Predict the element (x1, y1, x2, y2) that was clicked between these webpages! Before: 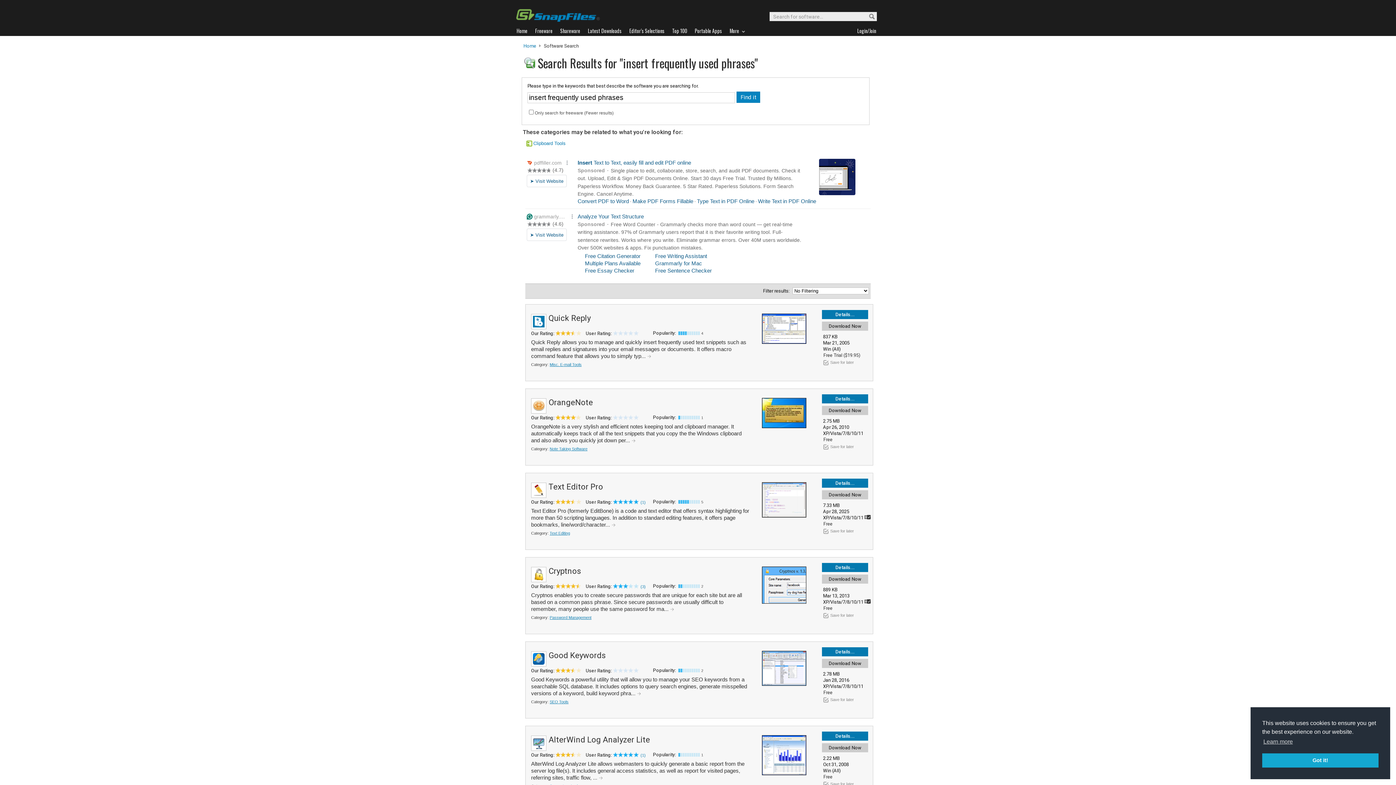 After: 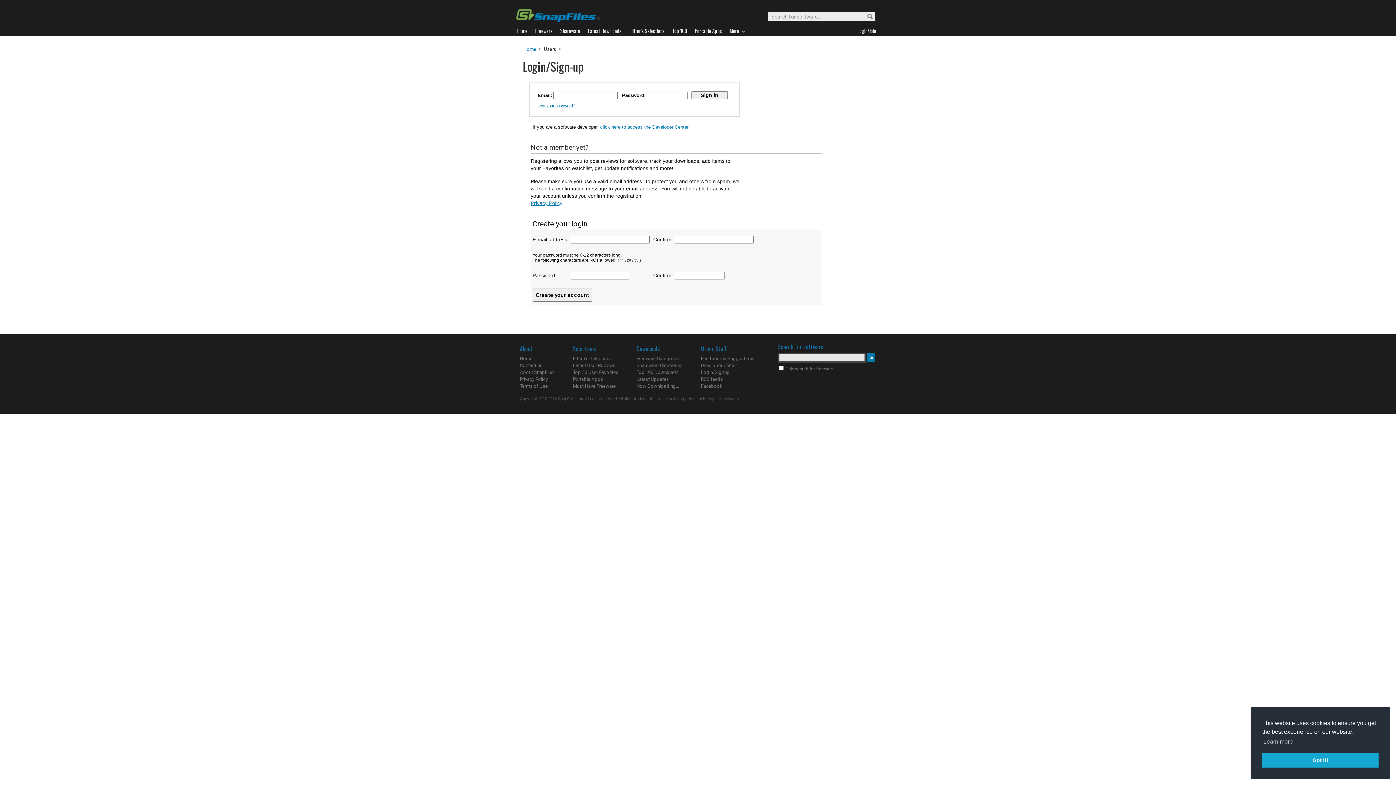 Action: bbox: (857, 26, 880, 35) label: Login/Join